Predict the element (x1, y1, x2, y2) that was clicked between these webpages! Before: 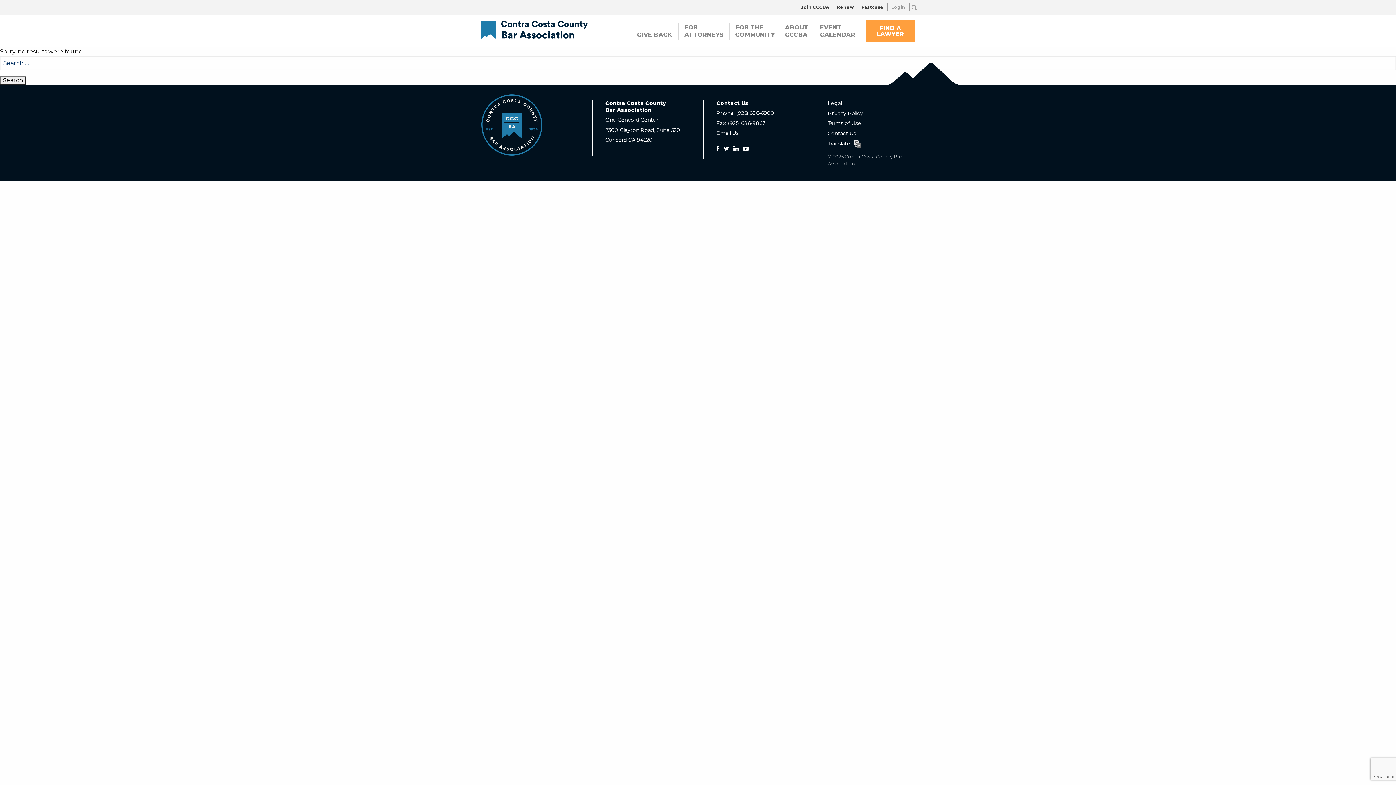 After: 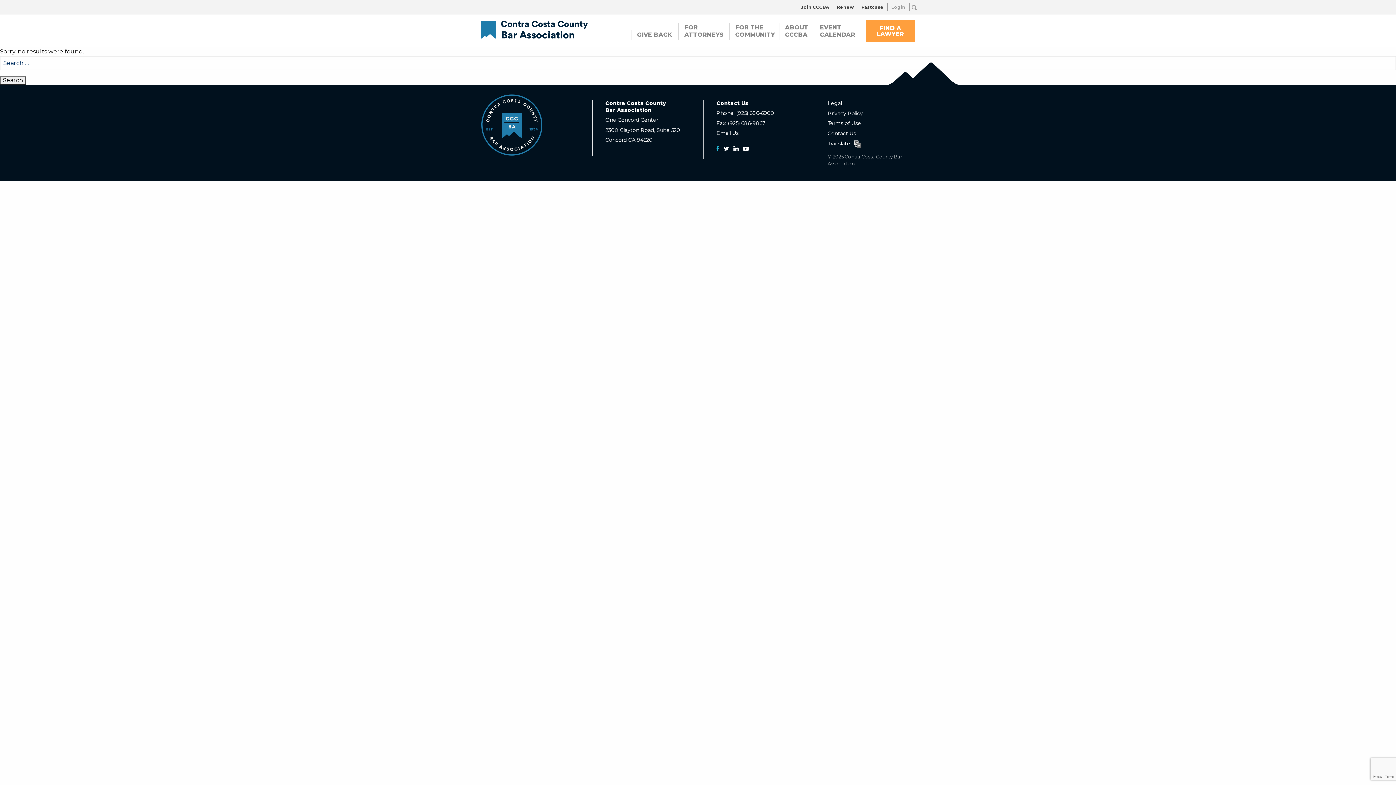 Action: bbox: (716, 142, 723, 155)